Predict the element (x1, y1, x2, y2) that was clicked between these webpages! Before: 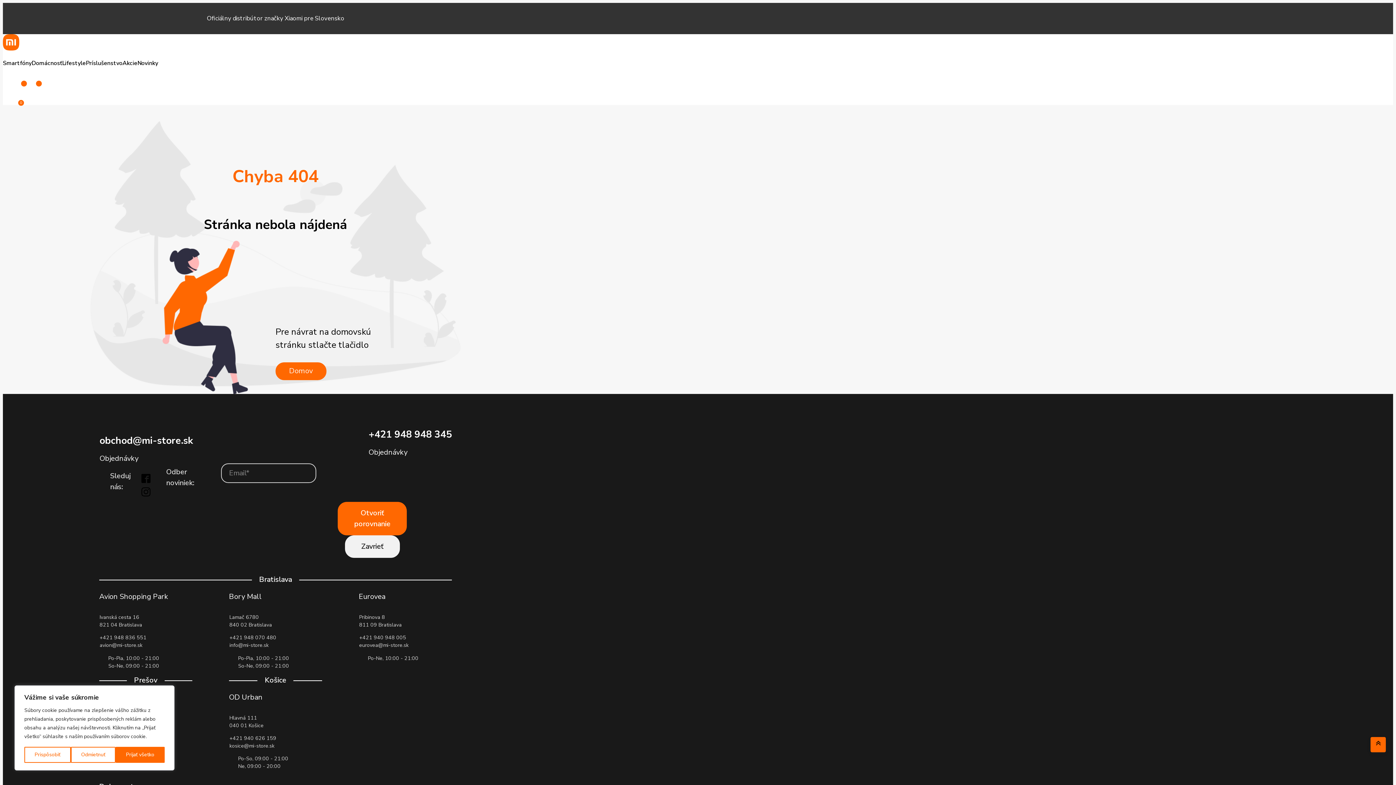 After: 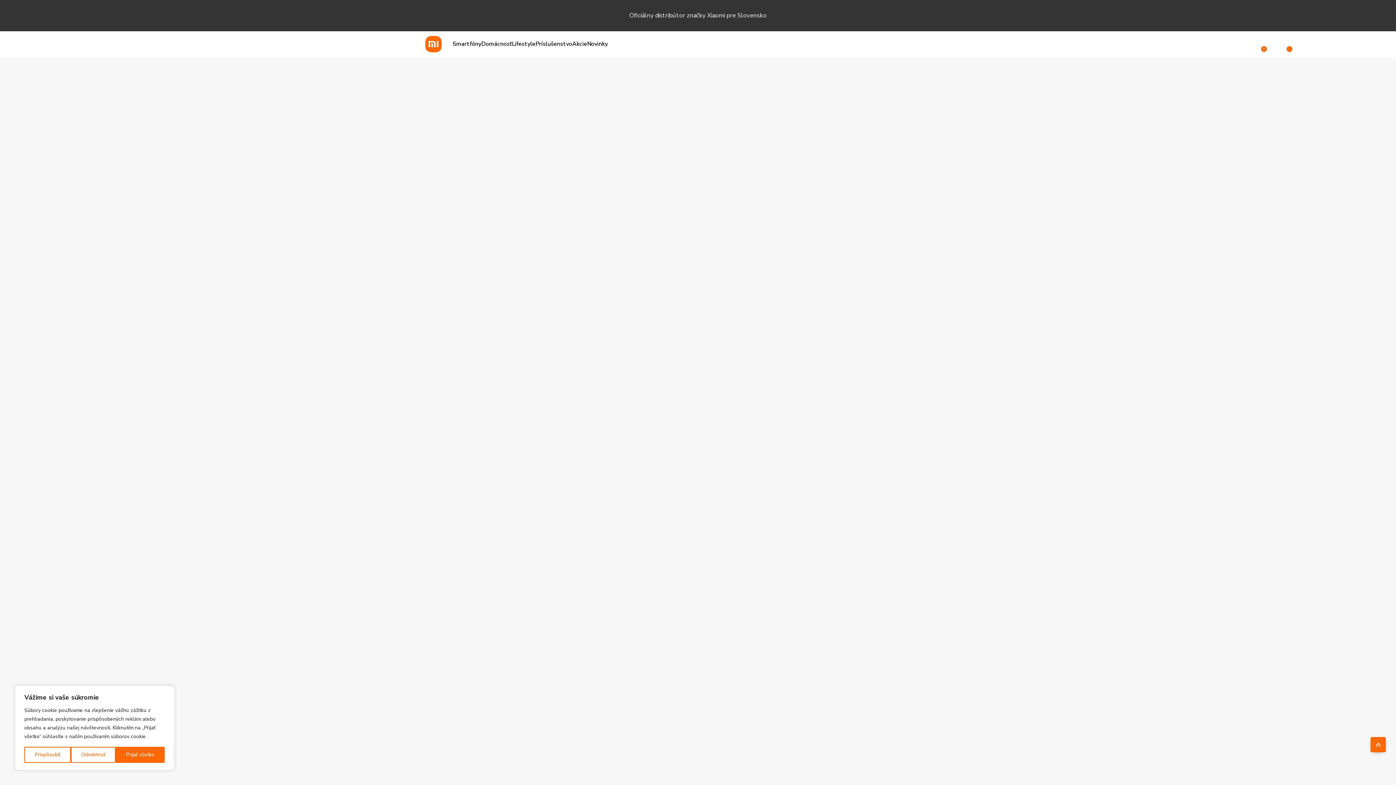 Action: bbox: (2, 34, 19, 50) label: Xiaomi SK